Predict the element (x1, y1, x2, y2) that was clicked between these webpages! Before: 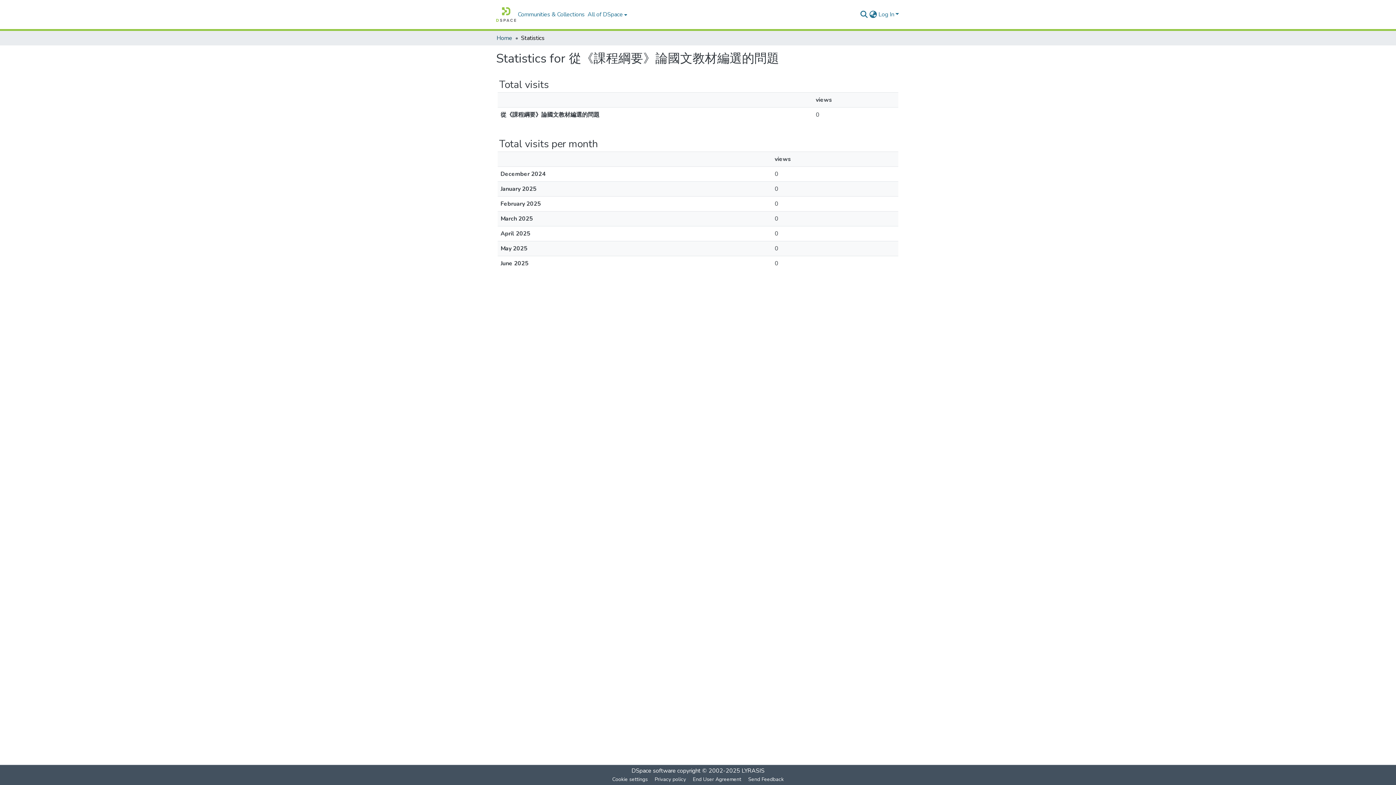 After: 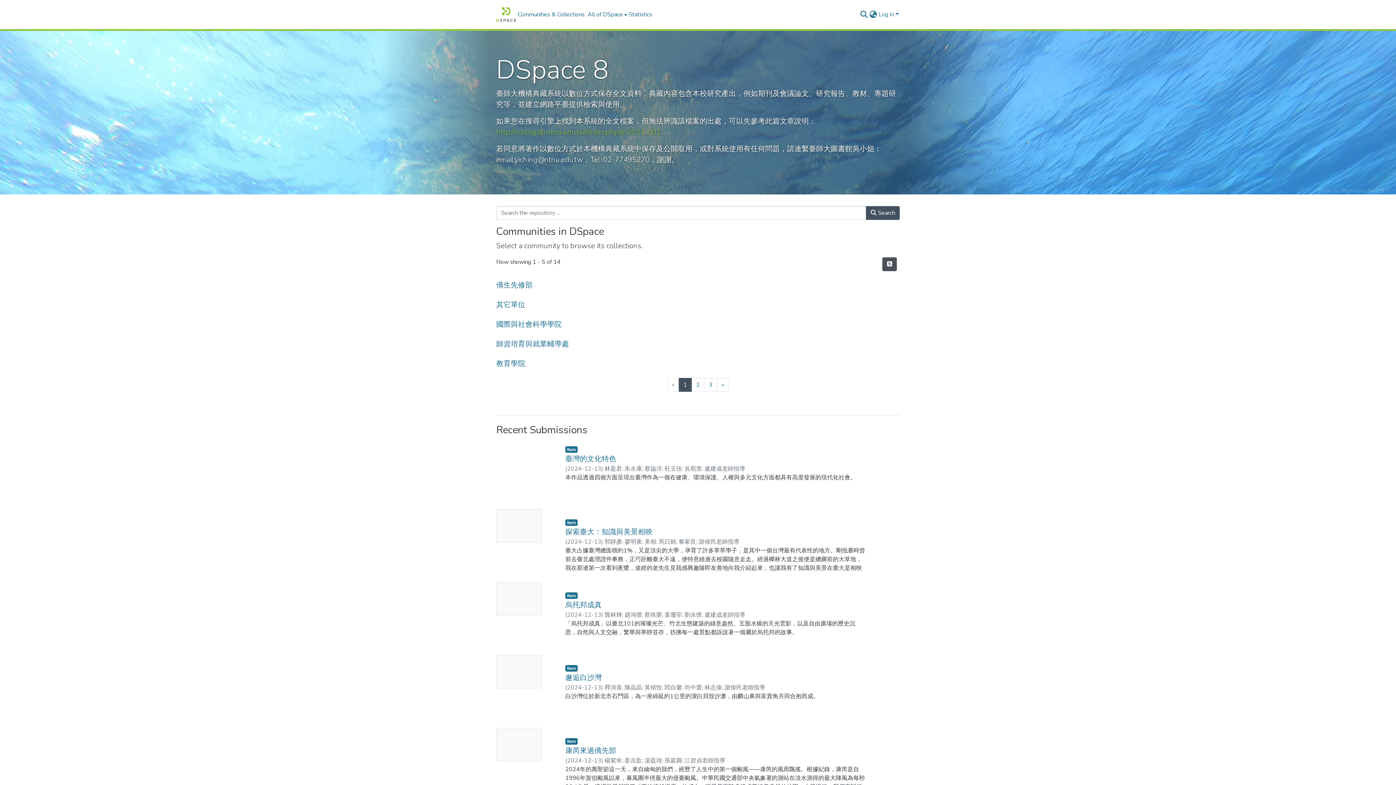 Action: label: Home bbox: (496, 7, 516, 21)